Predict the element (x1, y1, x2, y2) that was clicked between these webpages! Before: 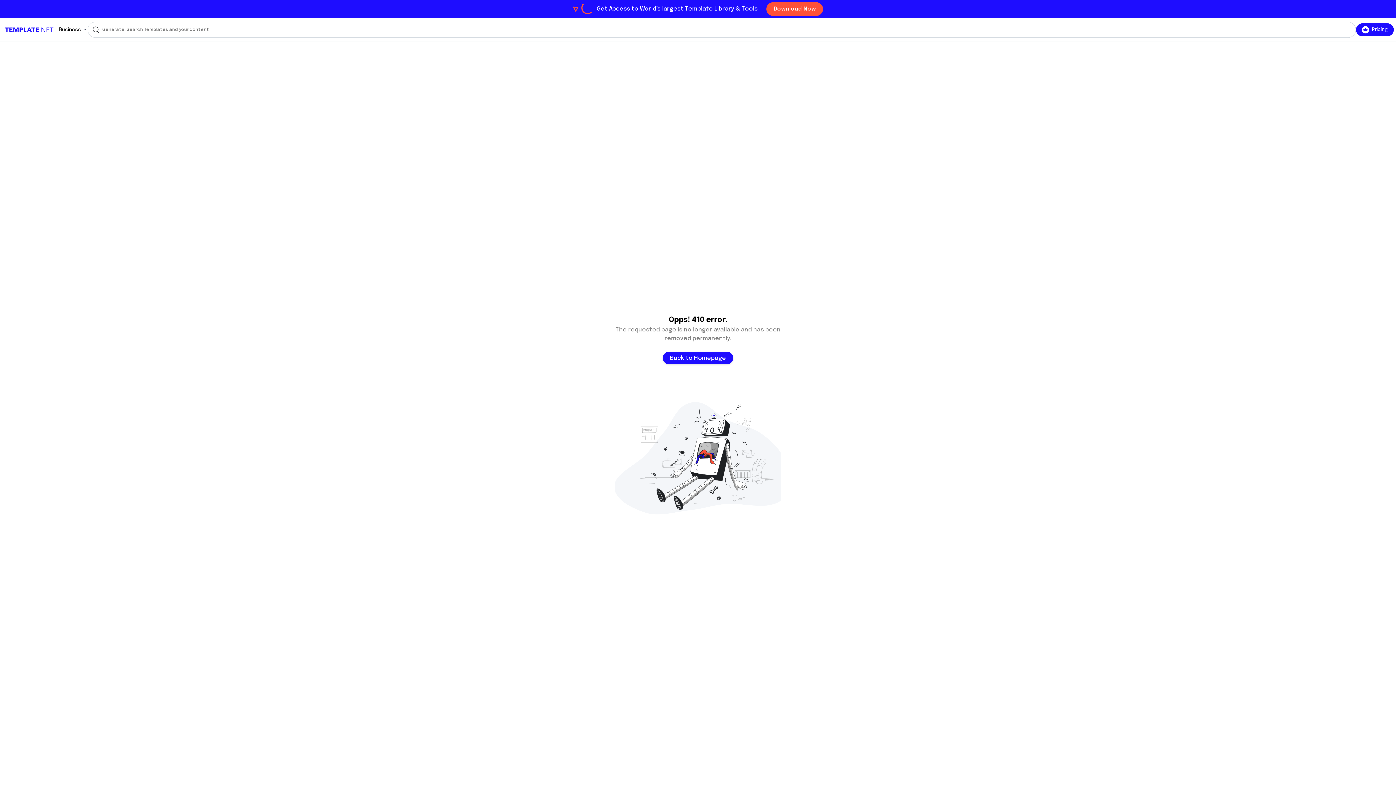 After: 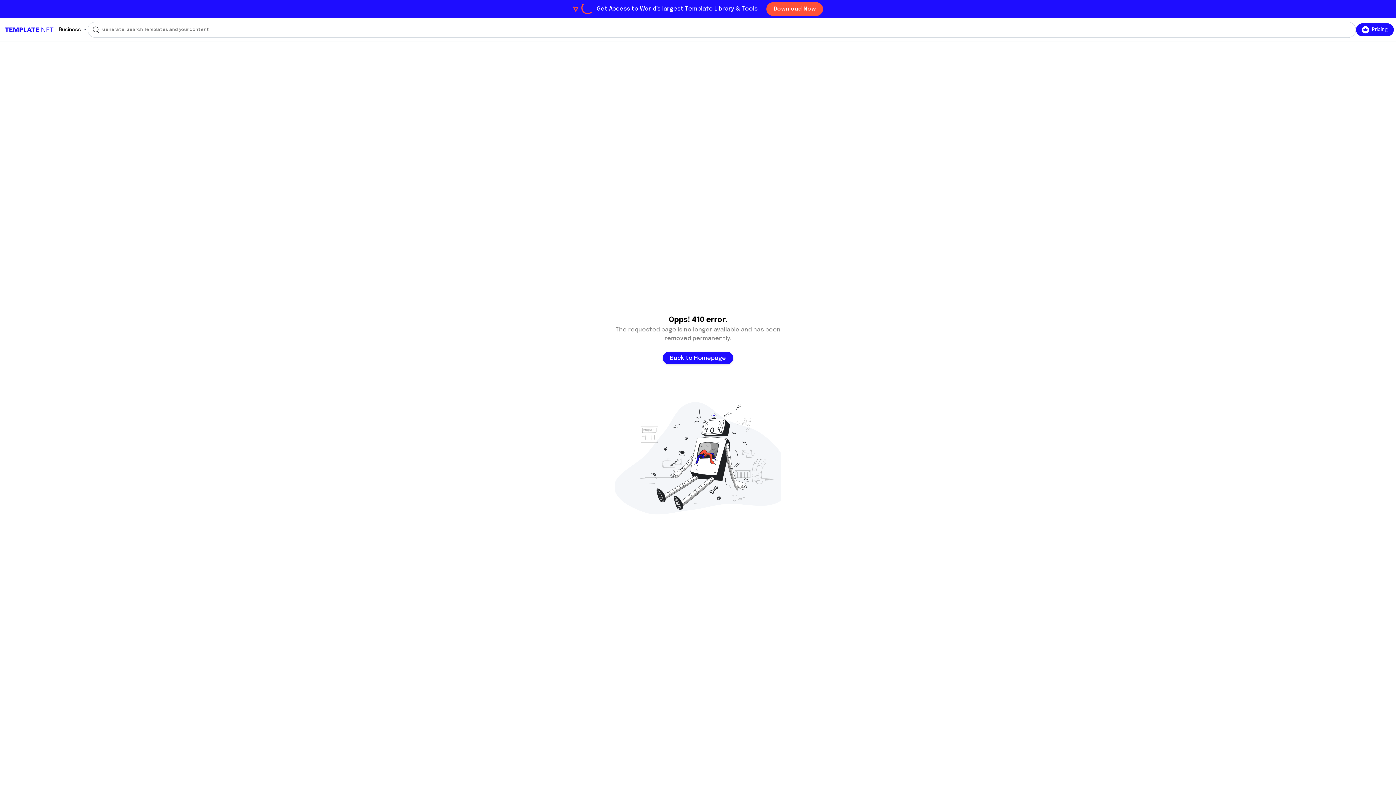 Action: label: Search bbox: (93, 26, 98, 32)